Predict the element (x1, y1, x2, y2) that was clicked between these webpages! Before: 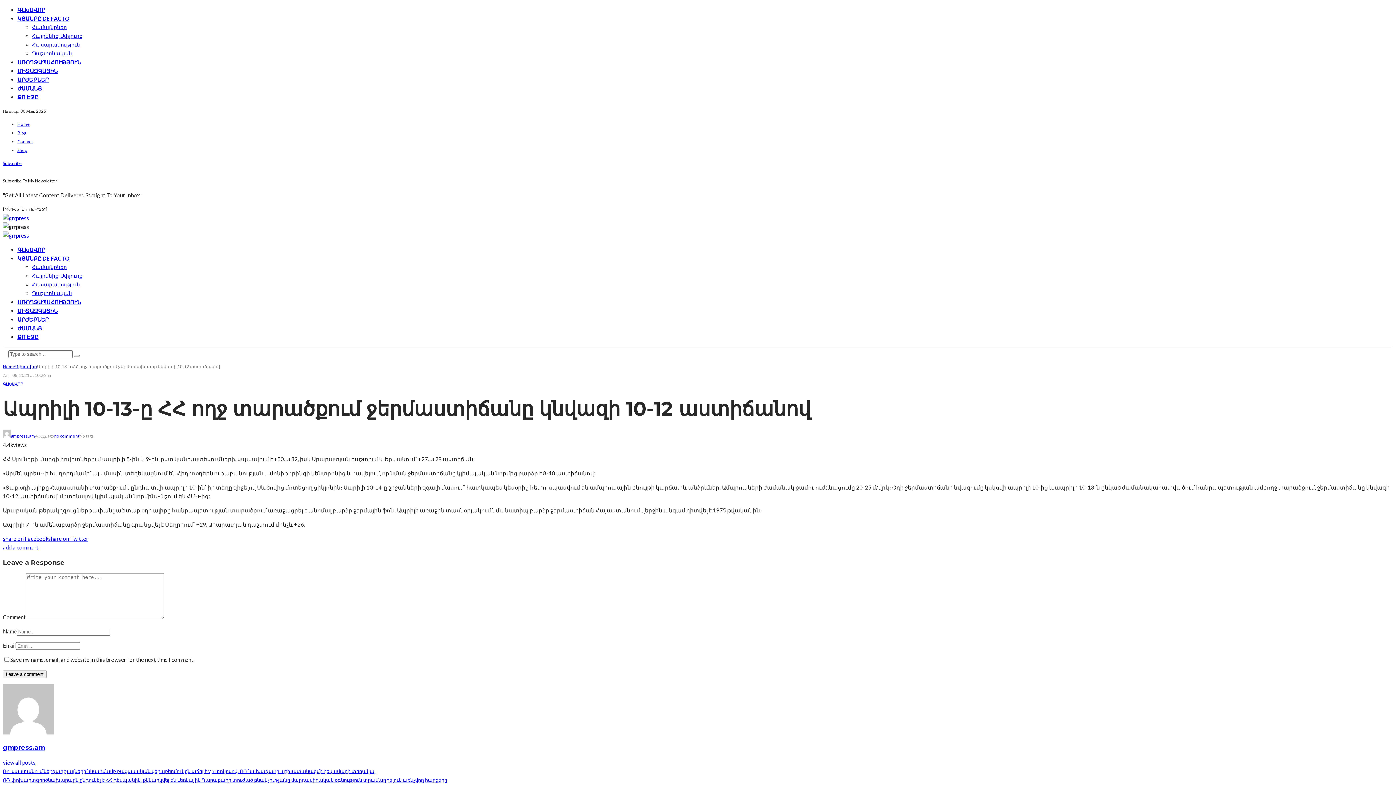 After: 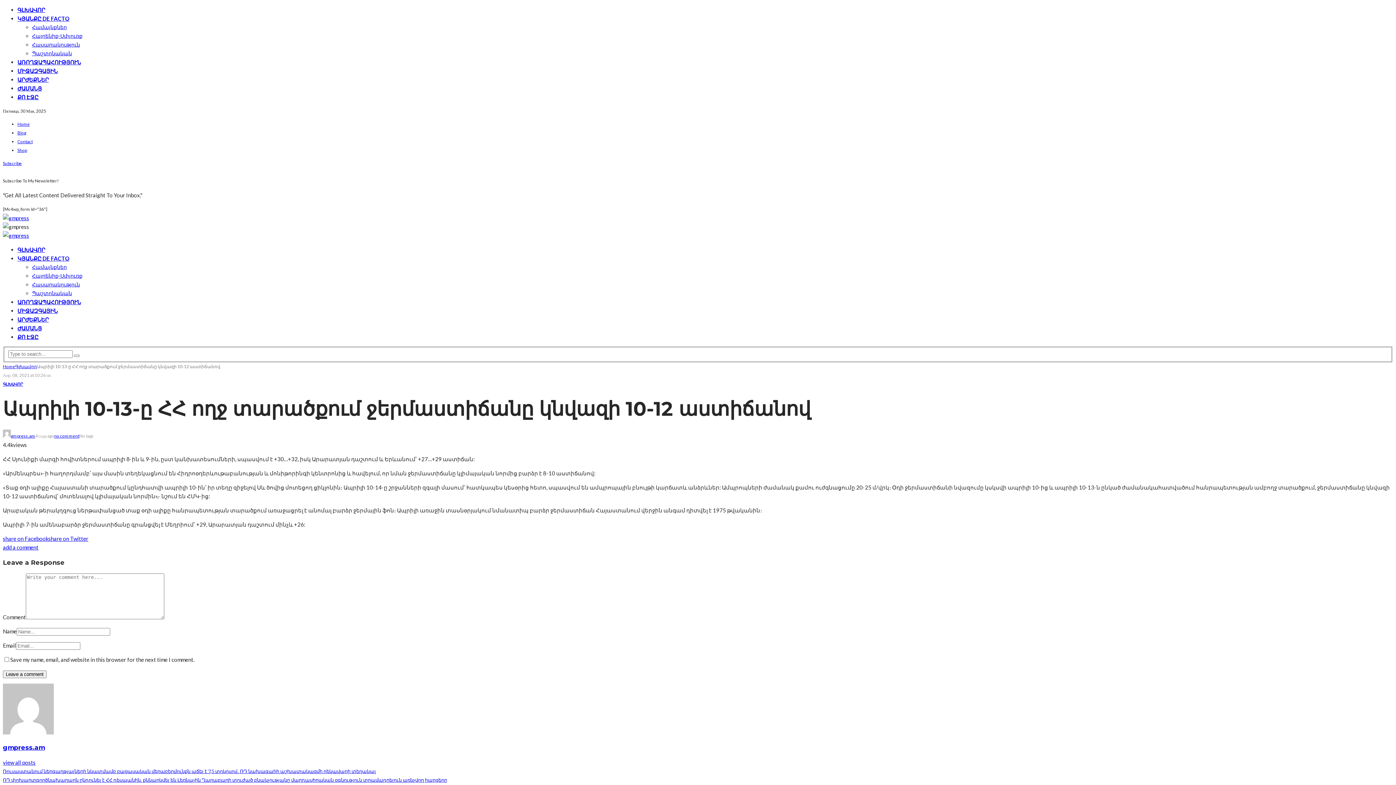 Action: bbox: (2, 160, 21, 166) label: Subscribe